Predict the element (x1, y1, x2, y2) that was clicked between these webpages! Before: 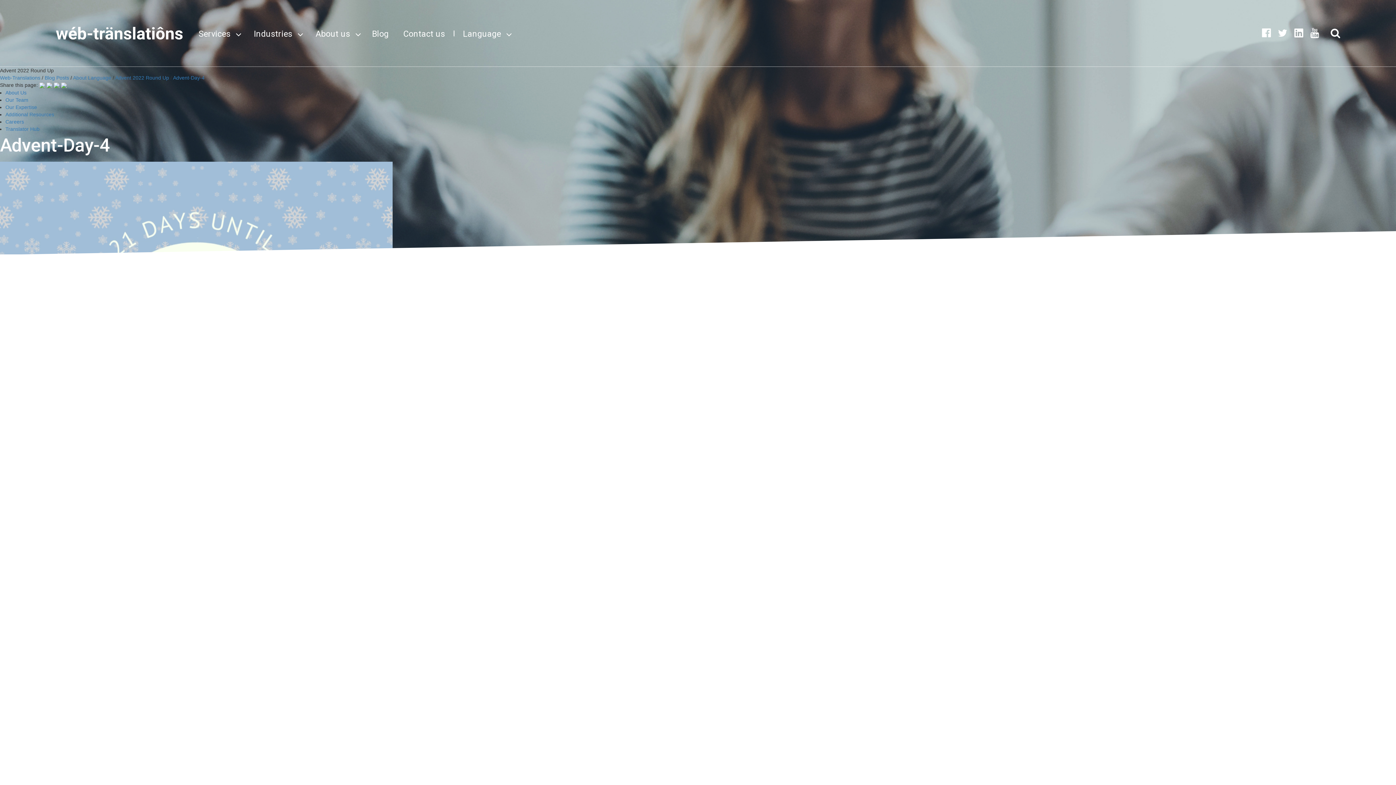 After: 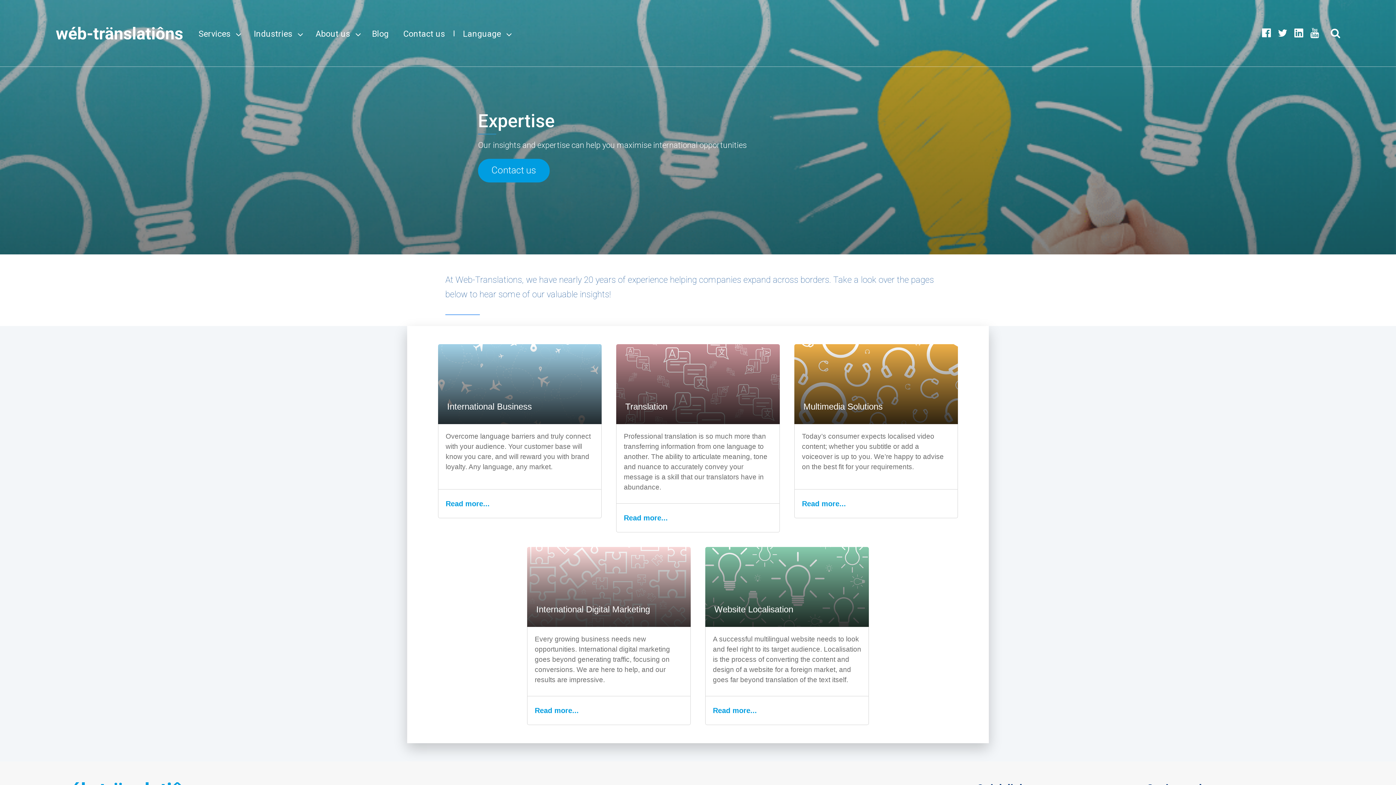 Action: bbox: (5, 104, 37, 110) label: Our Expertise